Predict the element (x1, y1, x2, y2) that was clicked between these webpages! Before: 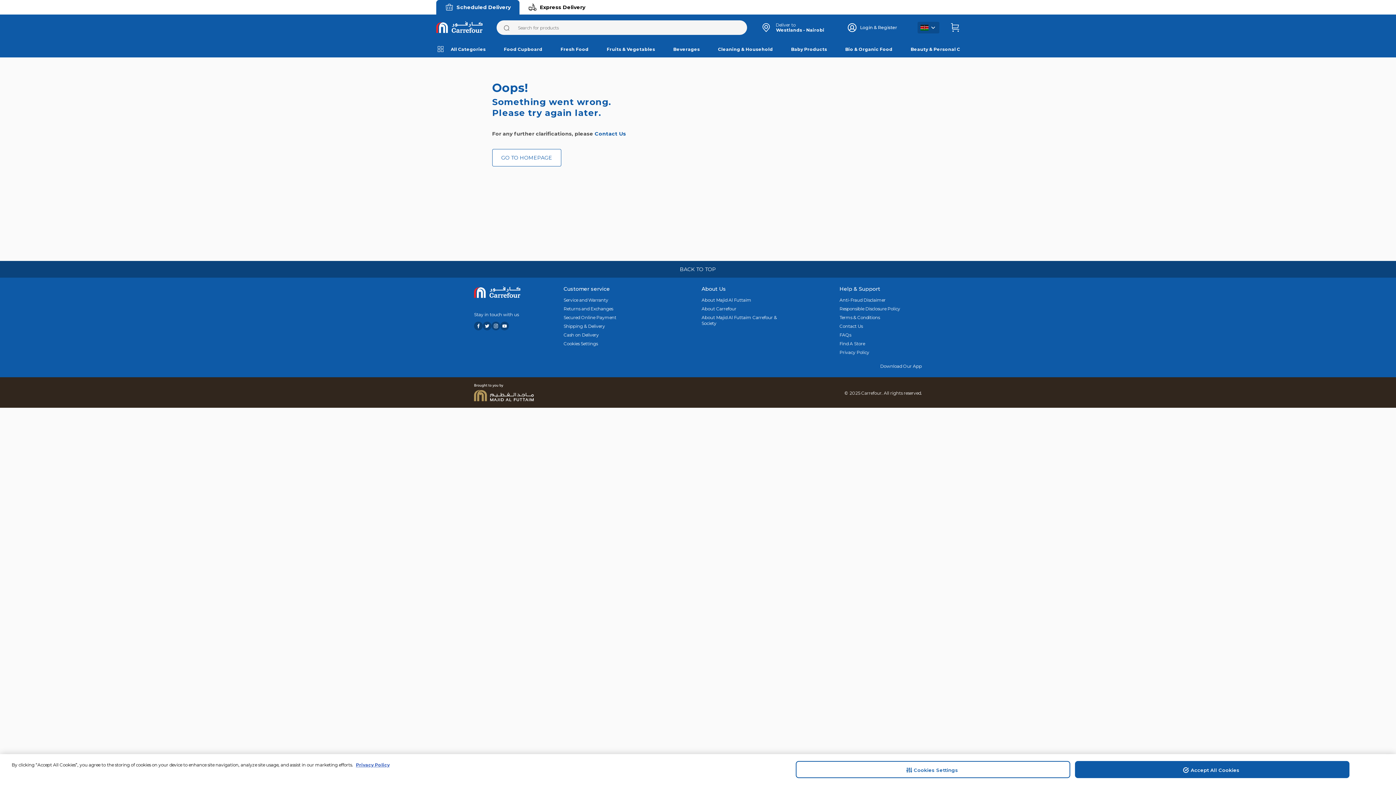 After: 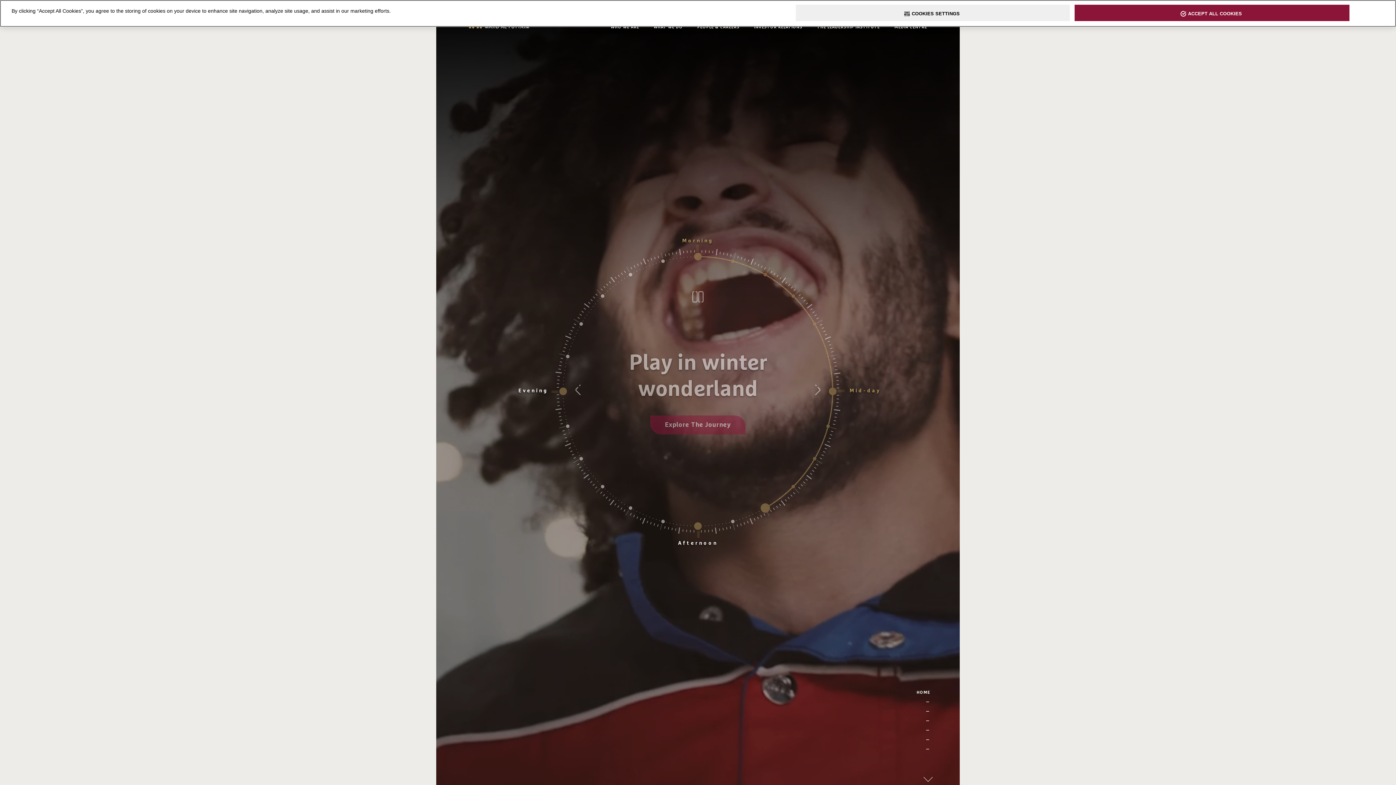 Action: bbox: (701, 306, 784, 312) label: About Carrefour